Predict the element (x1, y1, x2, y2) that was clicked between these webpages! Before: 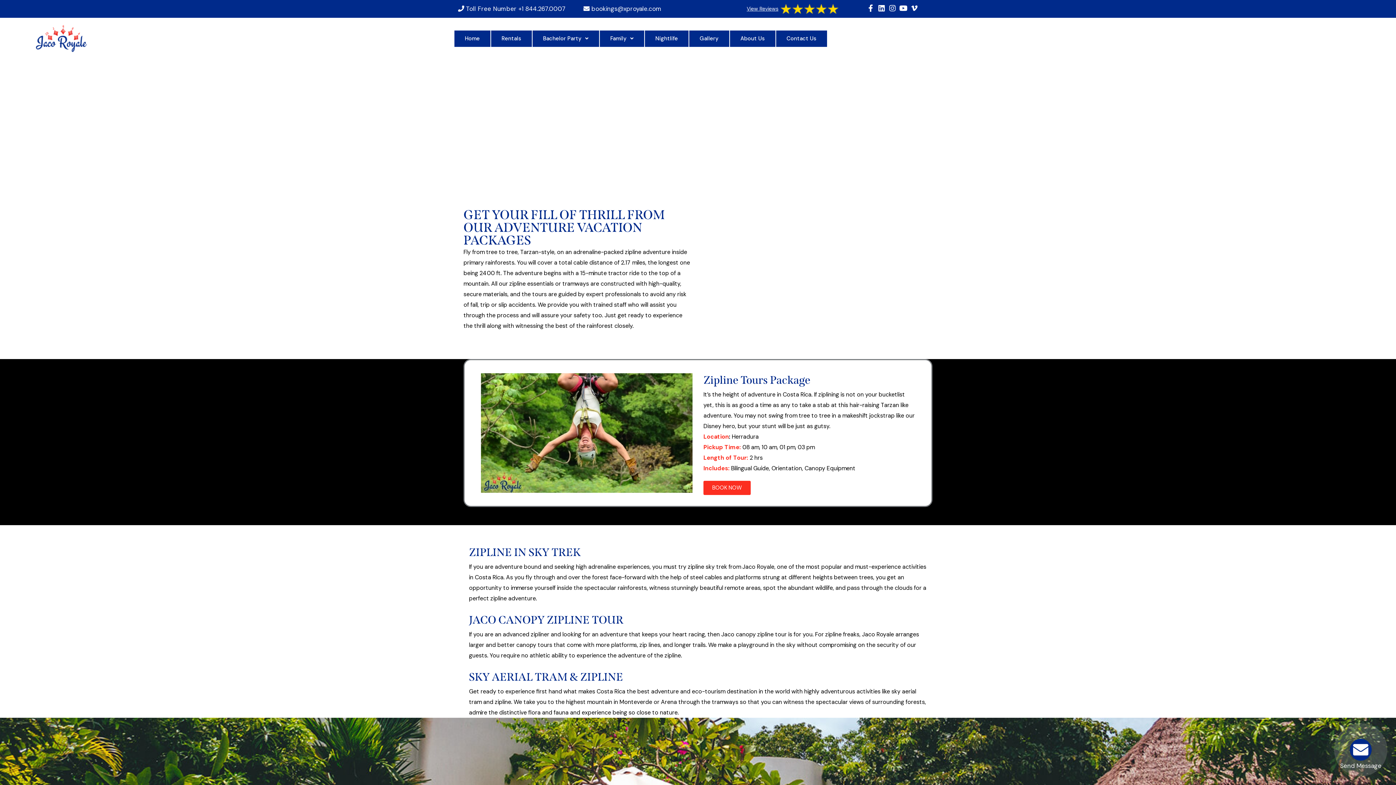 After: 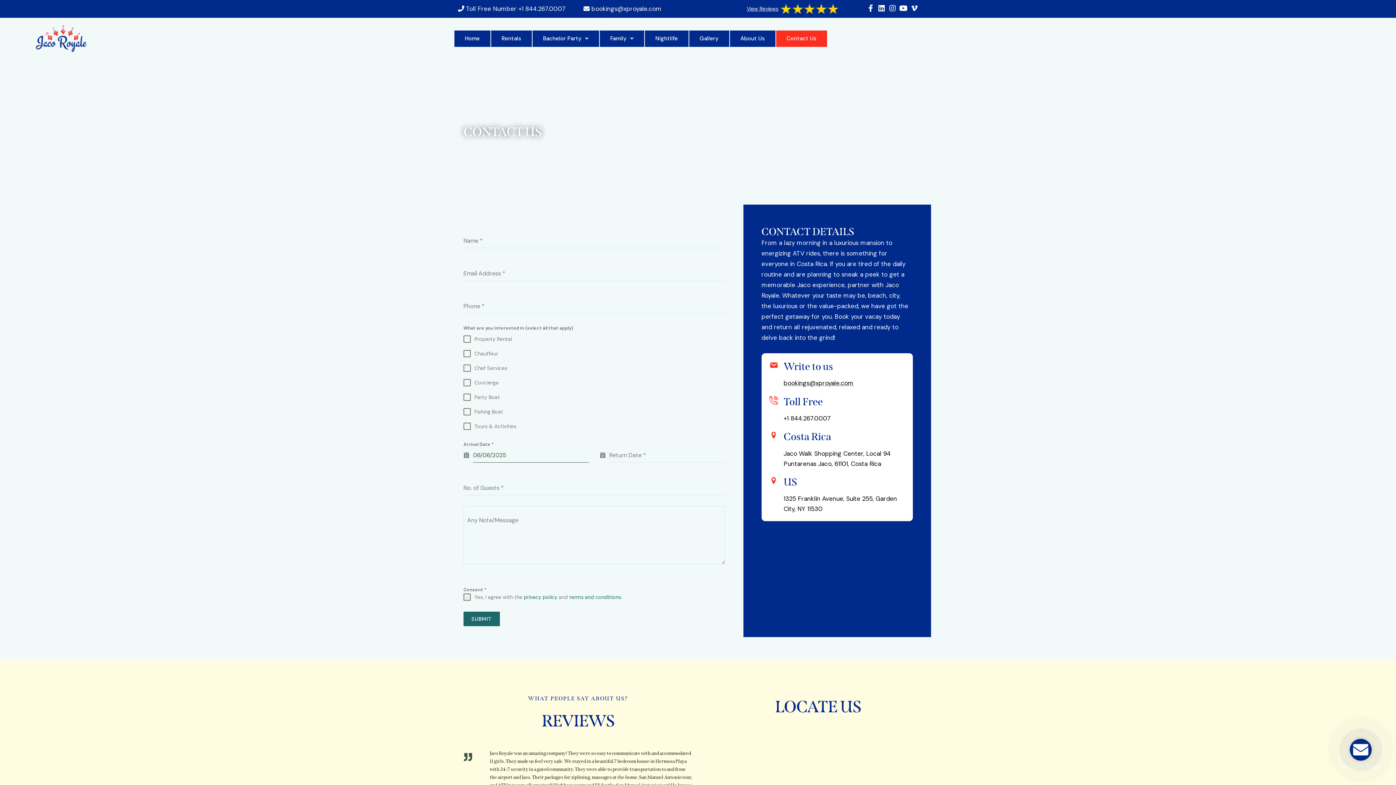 Action: bbox: (776, 30, 827, 46) label: Contact Us